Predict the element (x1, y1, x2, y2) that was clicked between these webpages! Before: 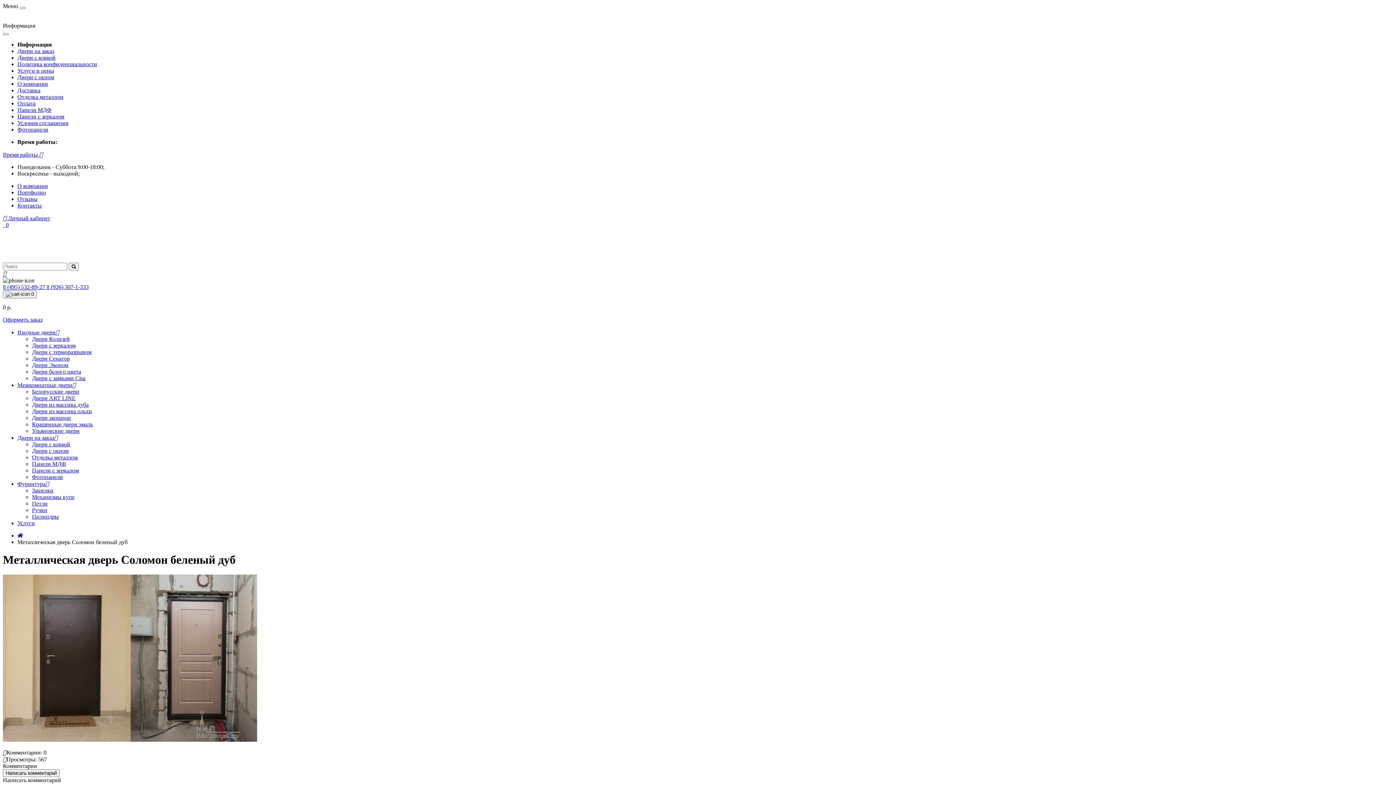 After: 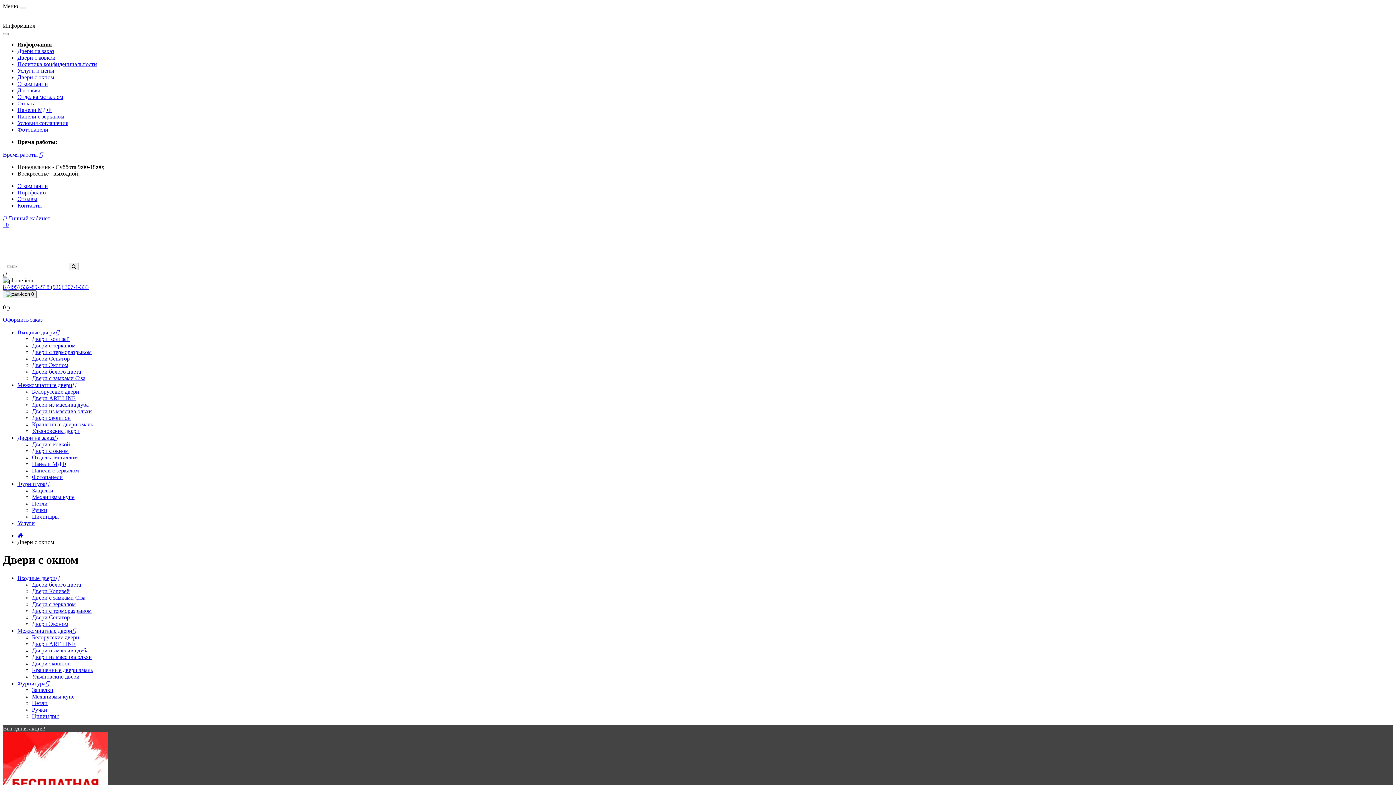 Action: label: Двери с окном bbox: (17, 74, 54, 80)